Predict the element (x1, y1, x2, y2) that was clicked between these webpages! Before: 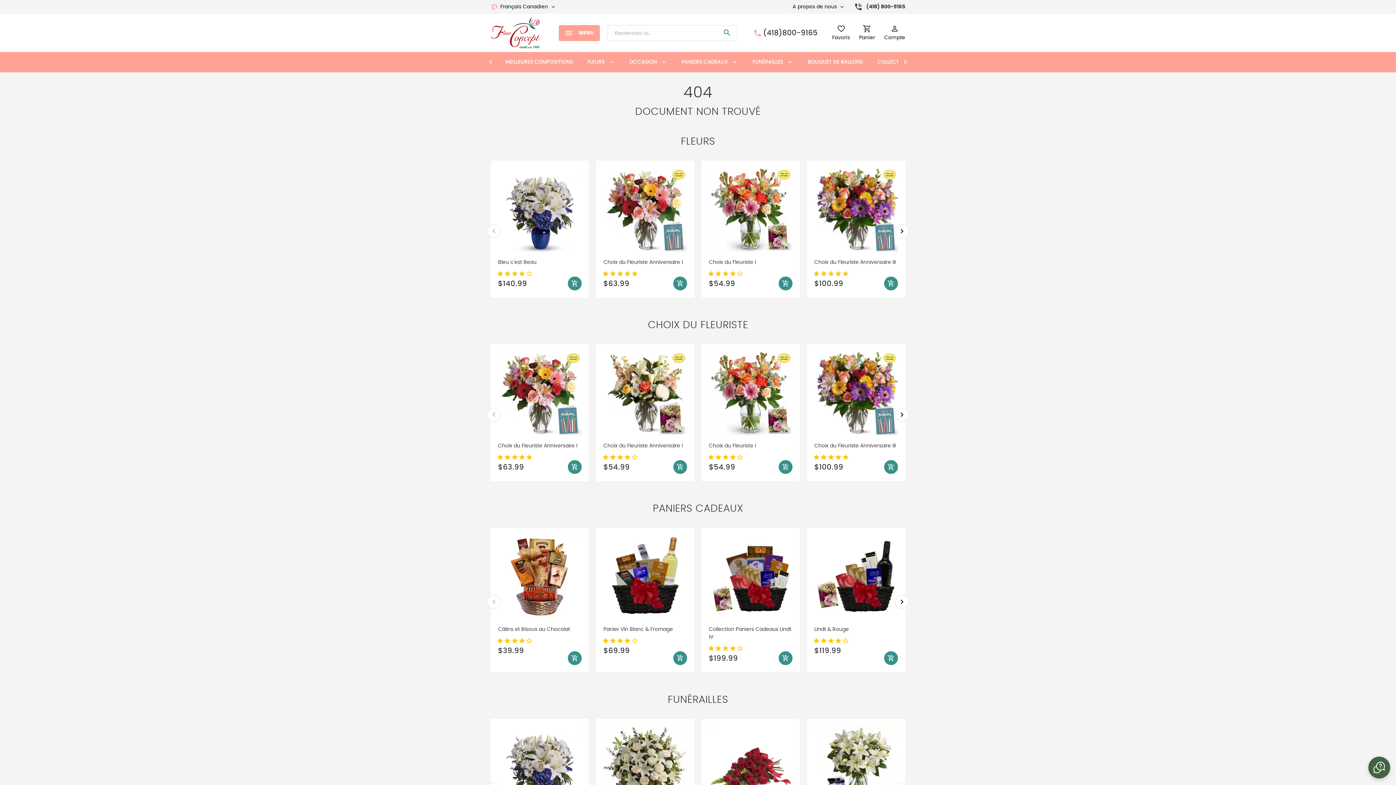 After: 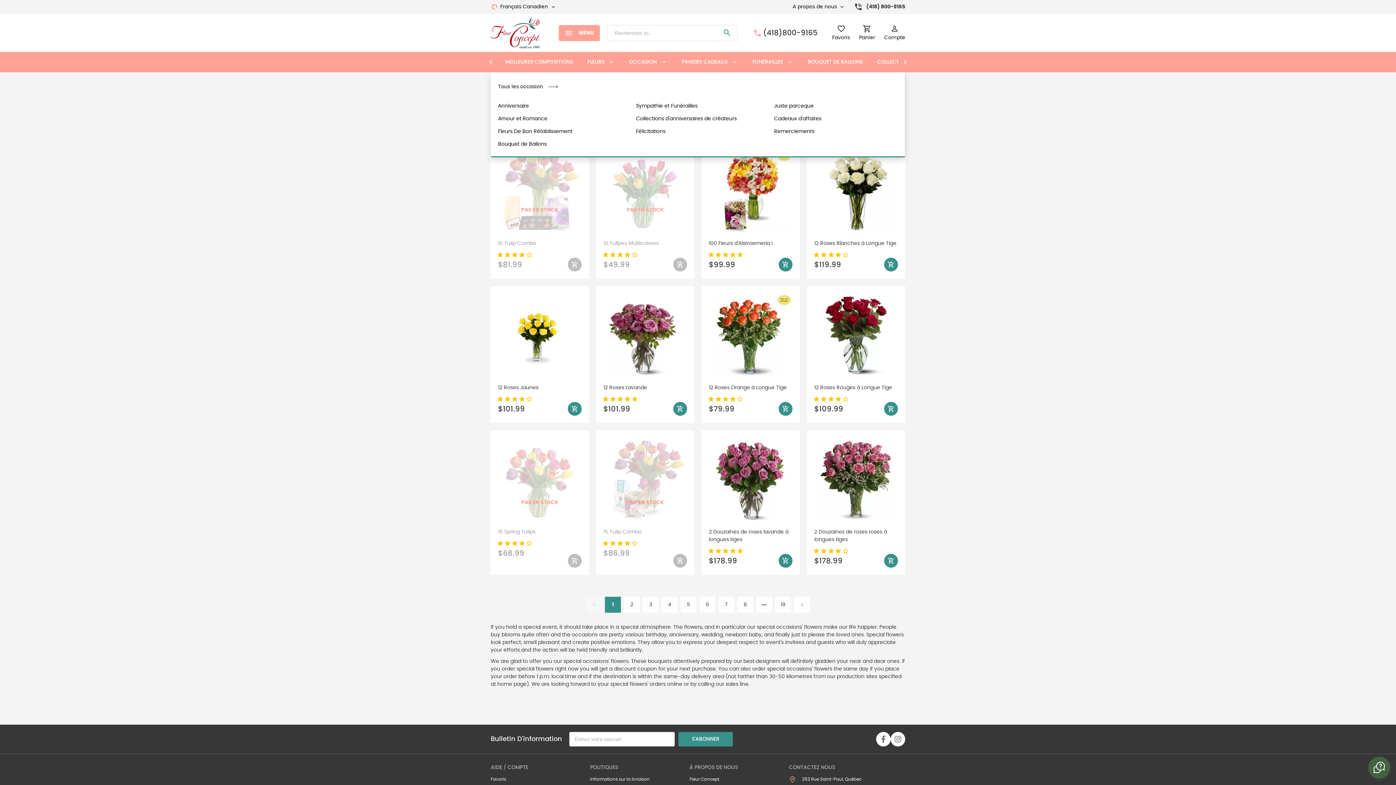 Action: bbox: (629, 52, 657, 72) label: OCCASION